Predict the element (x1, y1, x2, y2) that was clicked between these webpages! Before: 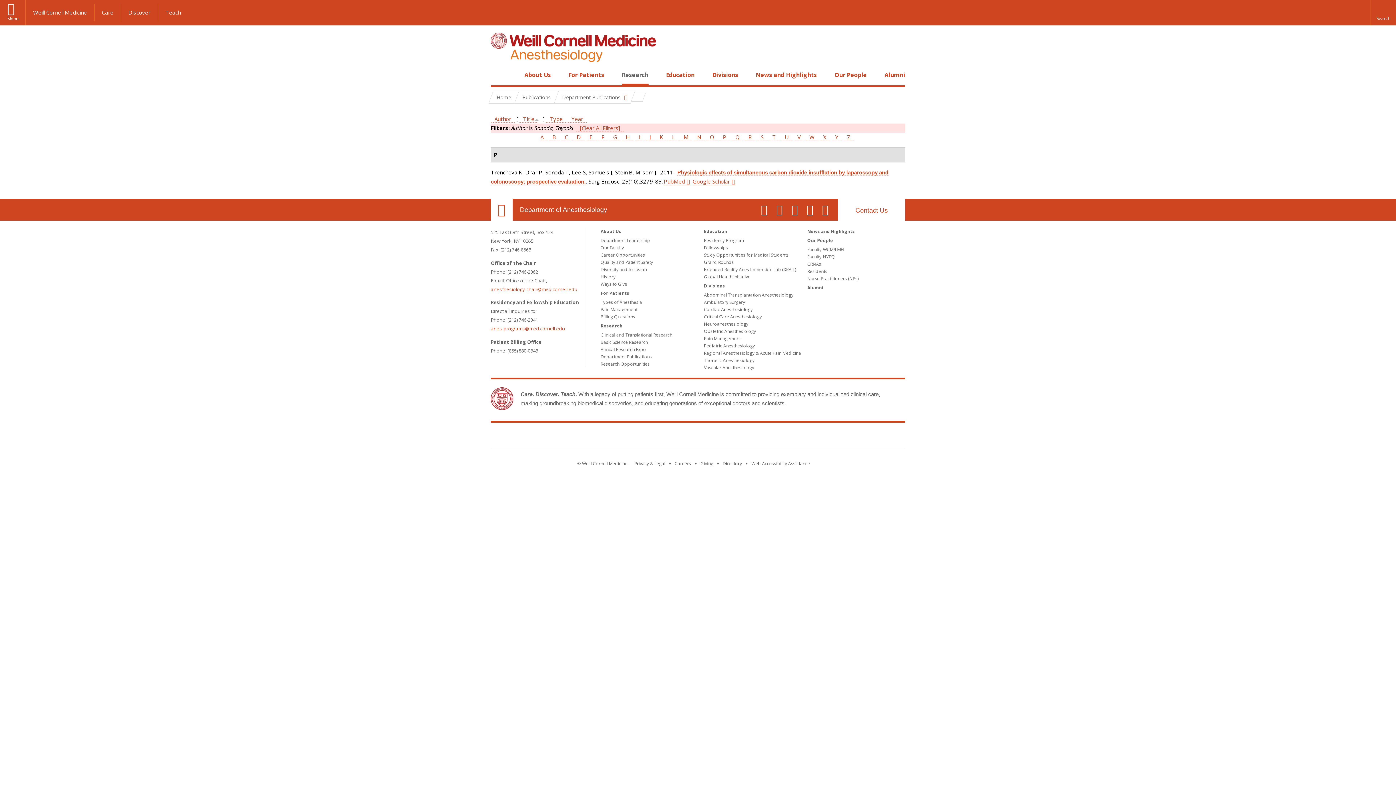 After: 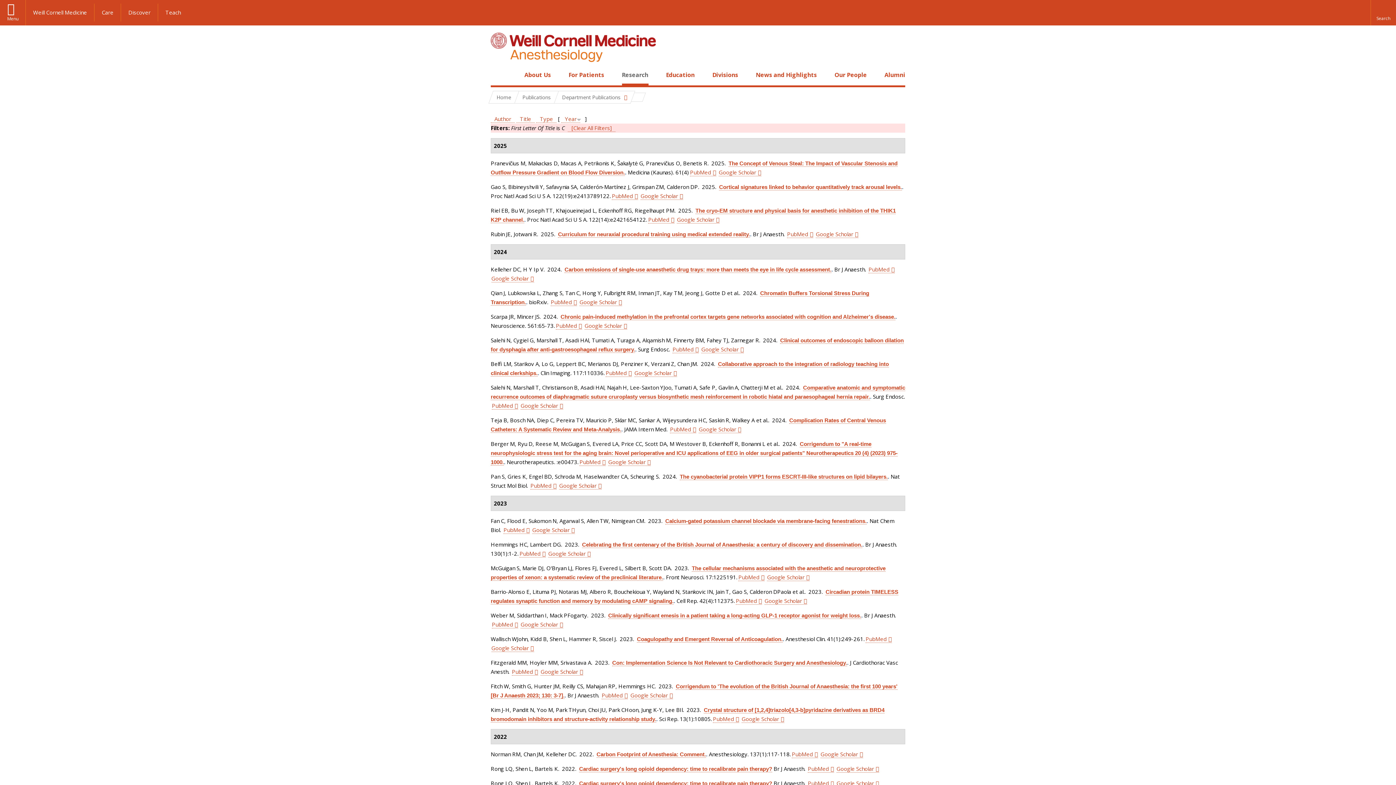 Action: label: C bbox: (561, 133, 571, 141)